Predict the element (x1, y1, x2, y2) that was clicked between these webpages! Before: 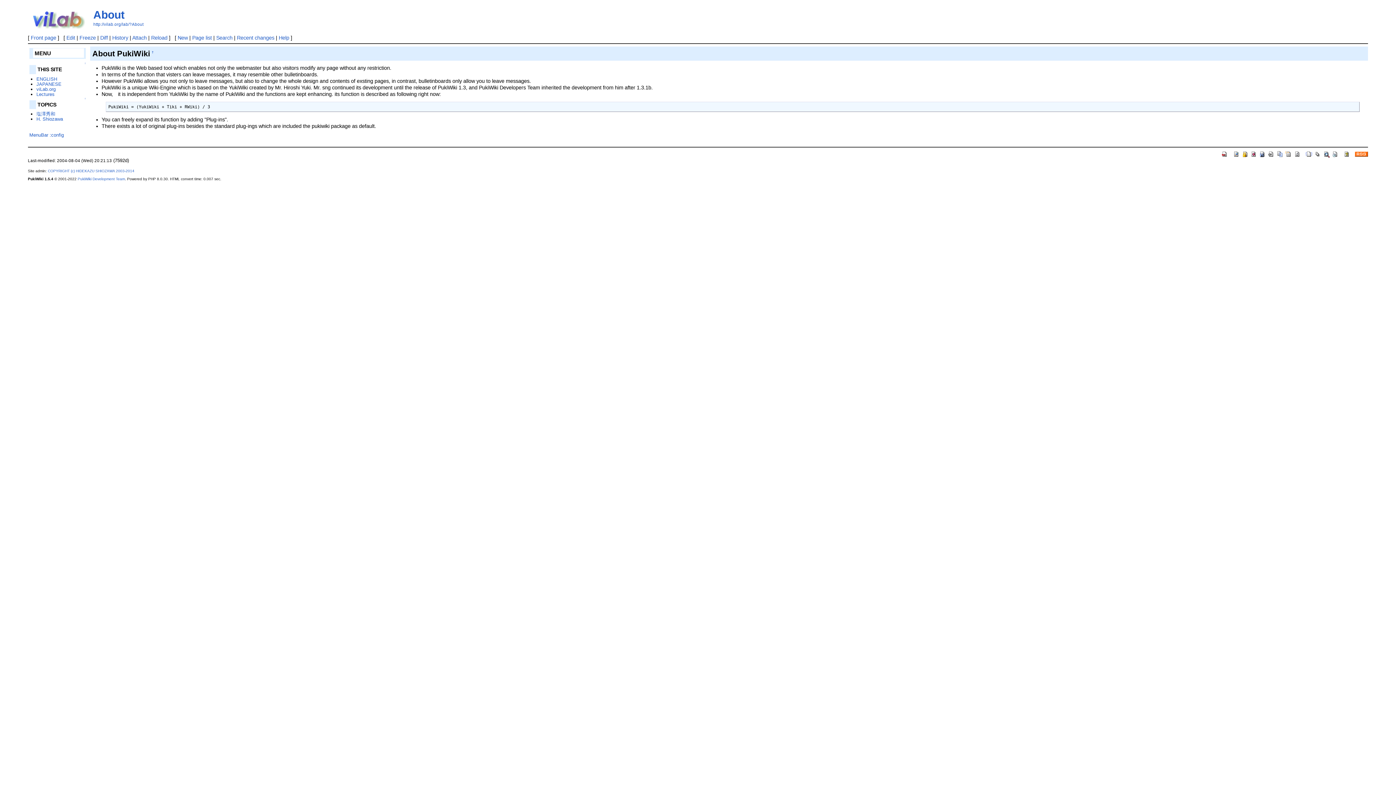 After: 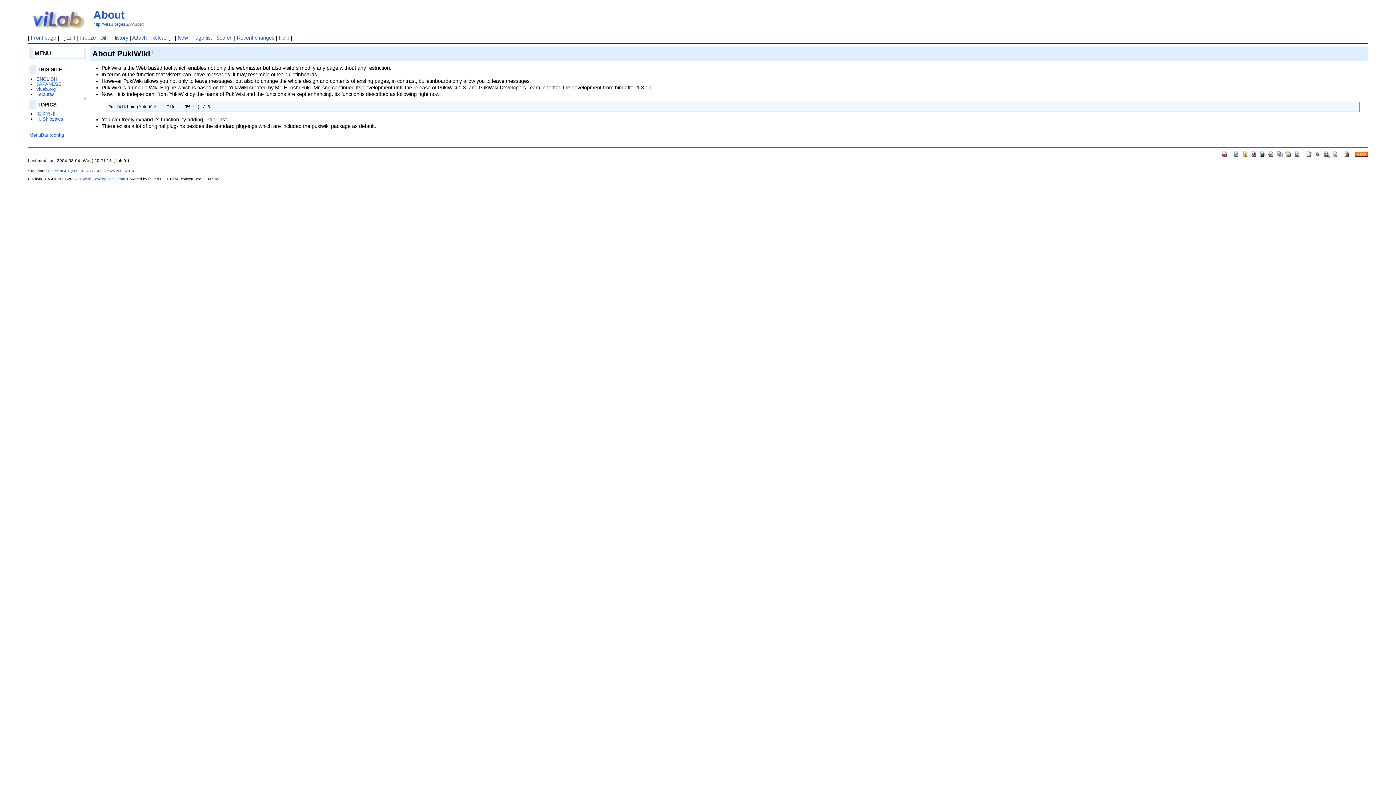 Action: label: ↑ bbox: (84, 96, 85, 100)